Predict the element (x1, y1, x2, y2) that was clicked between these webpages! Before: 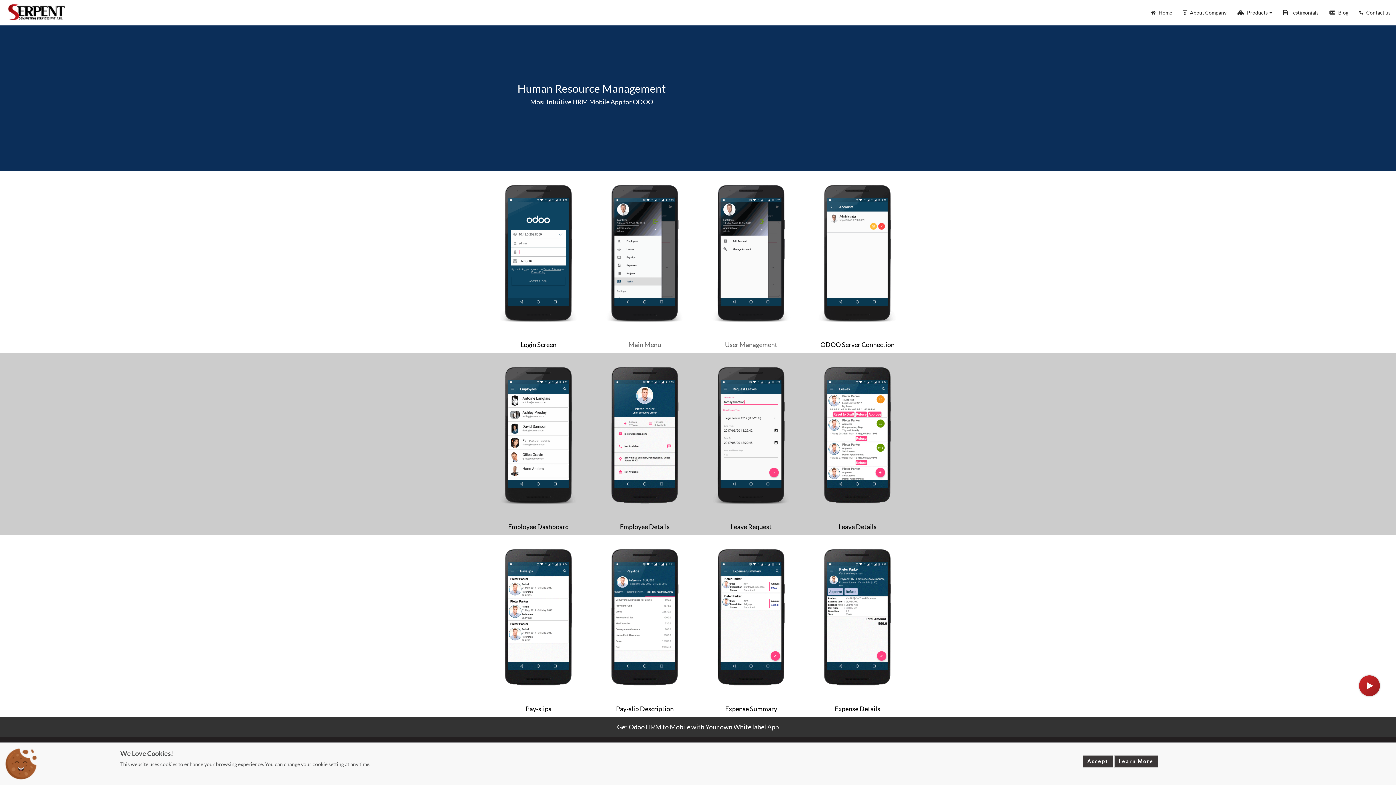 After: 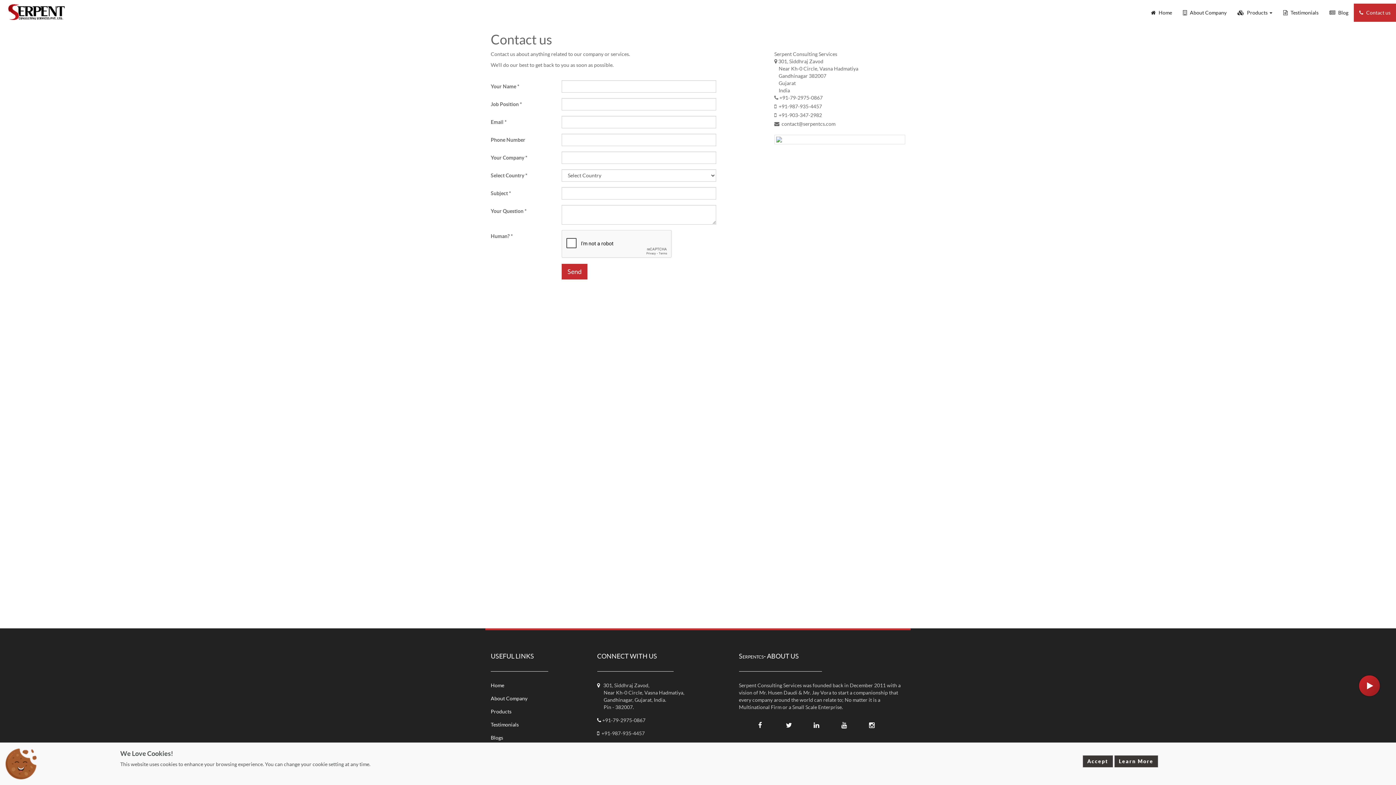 Action: bbox: (1354, 3, 1396, 21) label:  Contact us